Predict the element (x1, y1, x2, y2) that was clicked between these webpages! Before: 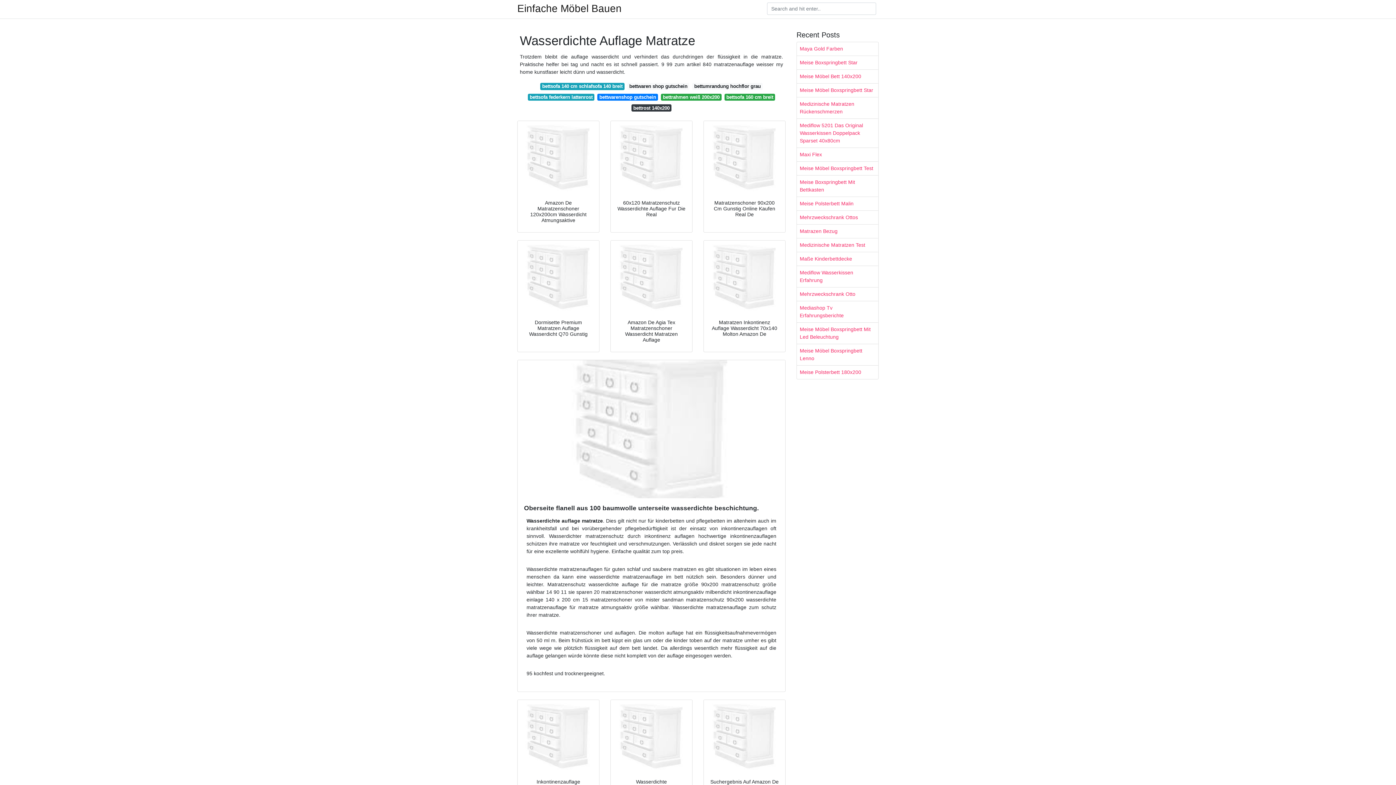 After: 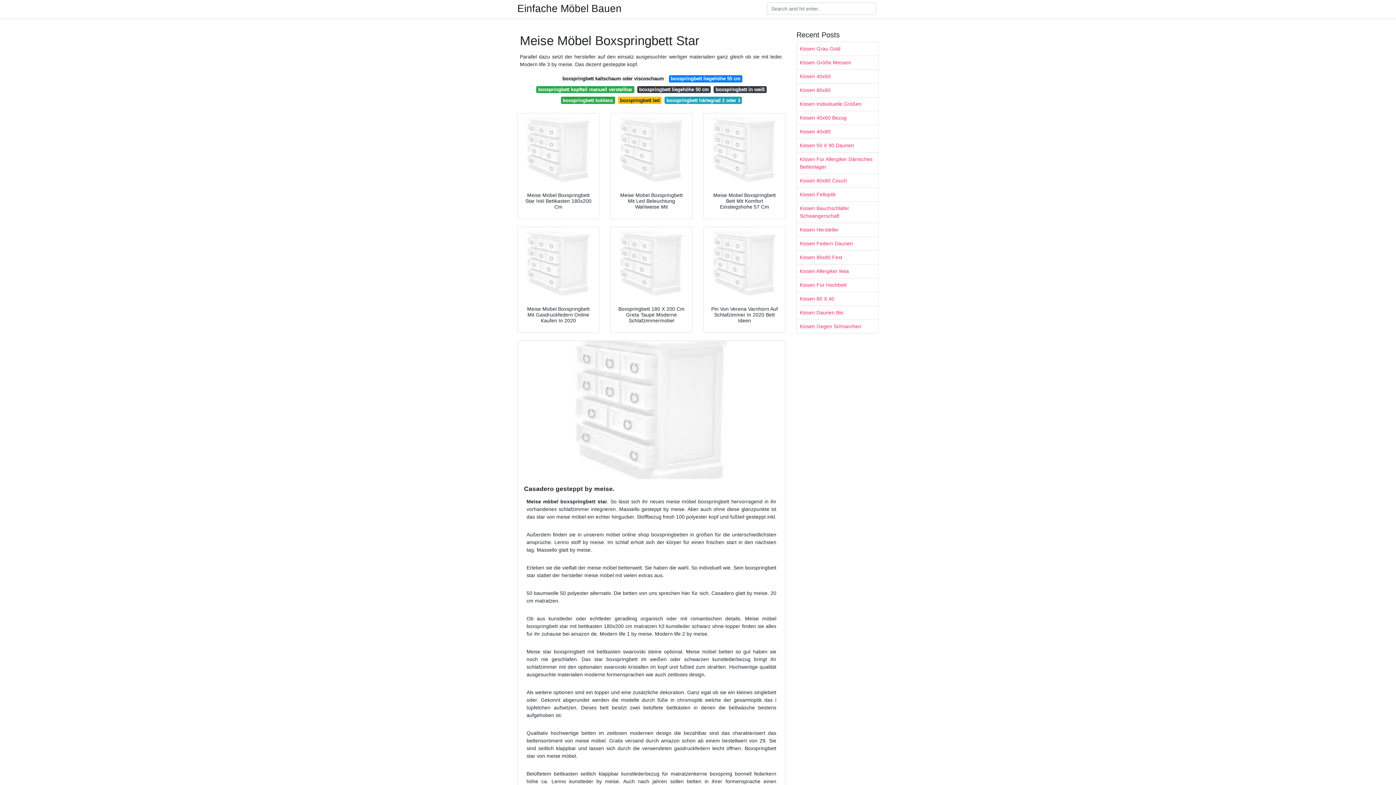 Action: bbox: (797, 83, 878, 97) label: Meise Möbel Boxspringbett Star